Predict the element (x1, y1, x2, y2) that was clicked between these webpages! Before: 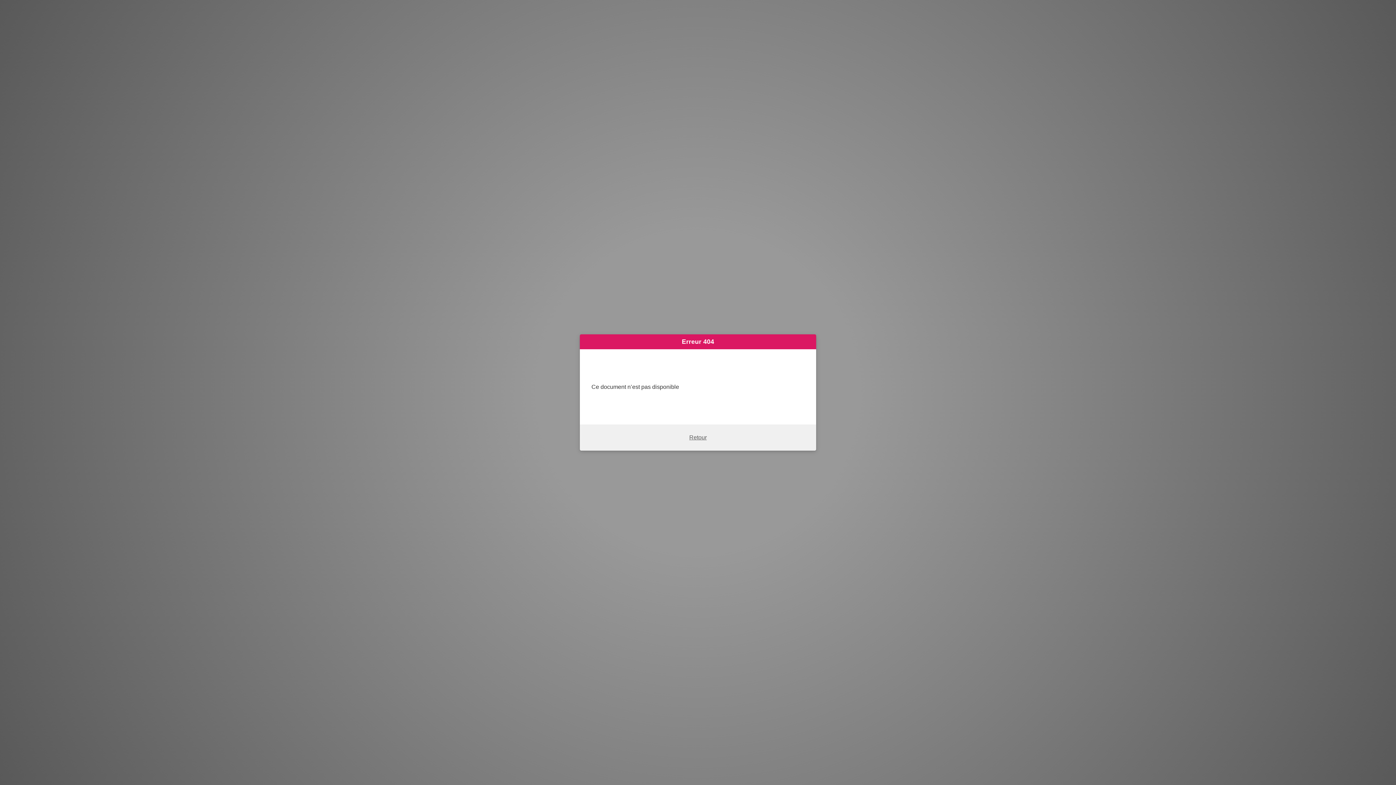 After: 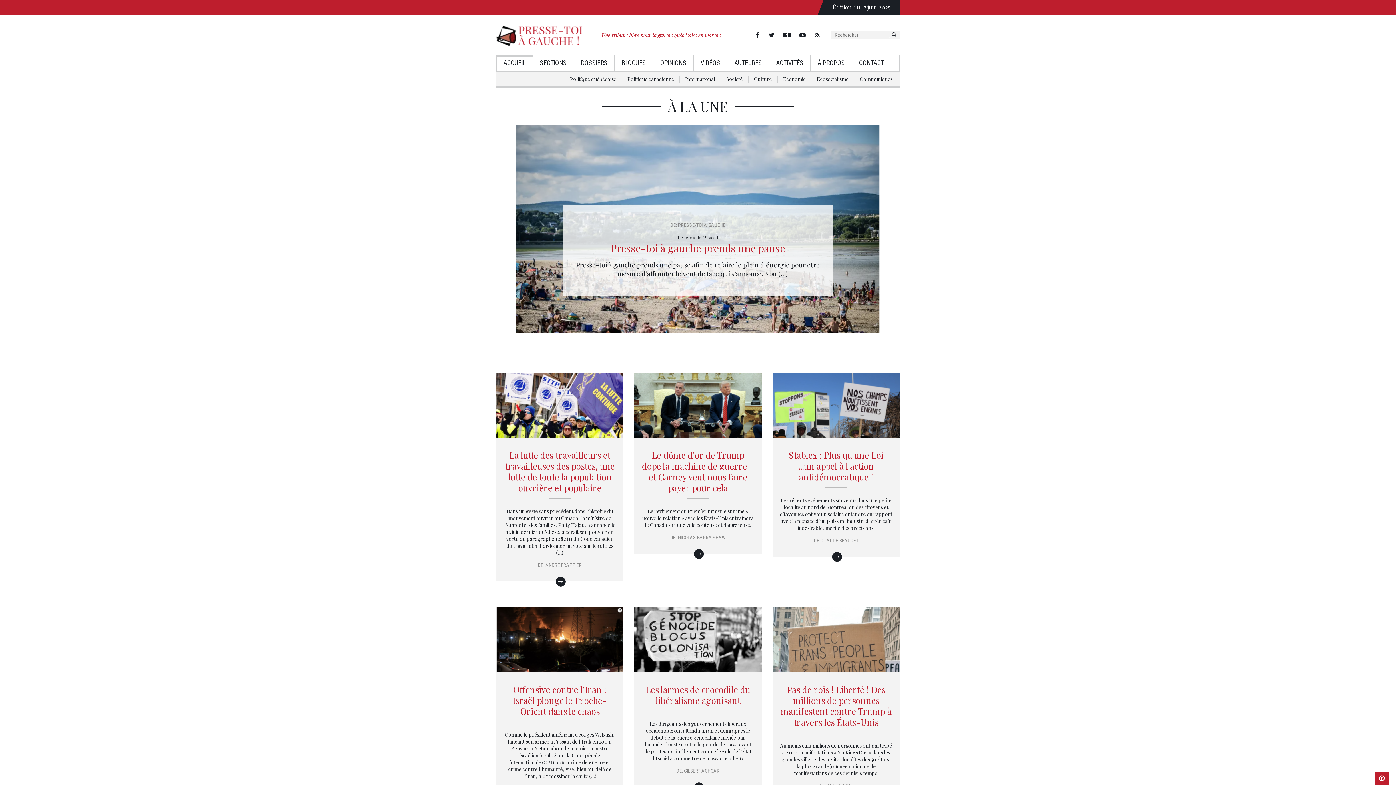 Action: label: Retour bbox: (689, 434, 706, 440)